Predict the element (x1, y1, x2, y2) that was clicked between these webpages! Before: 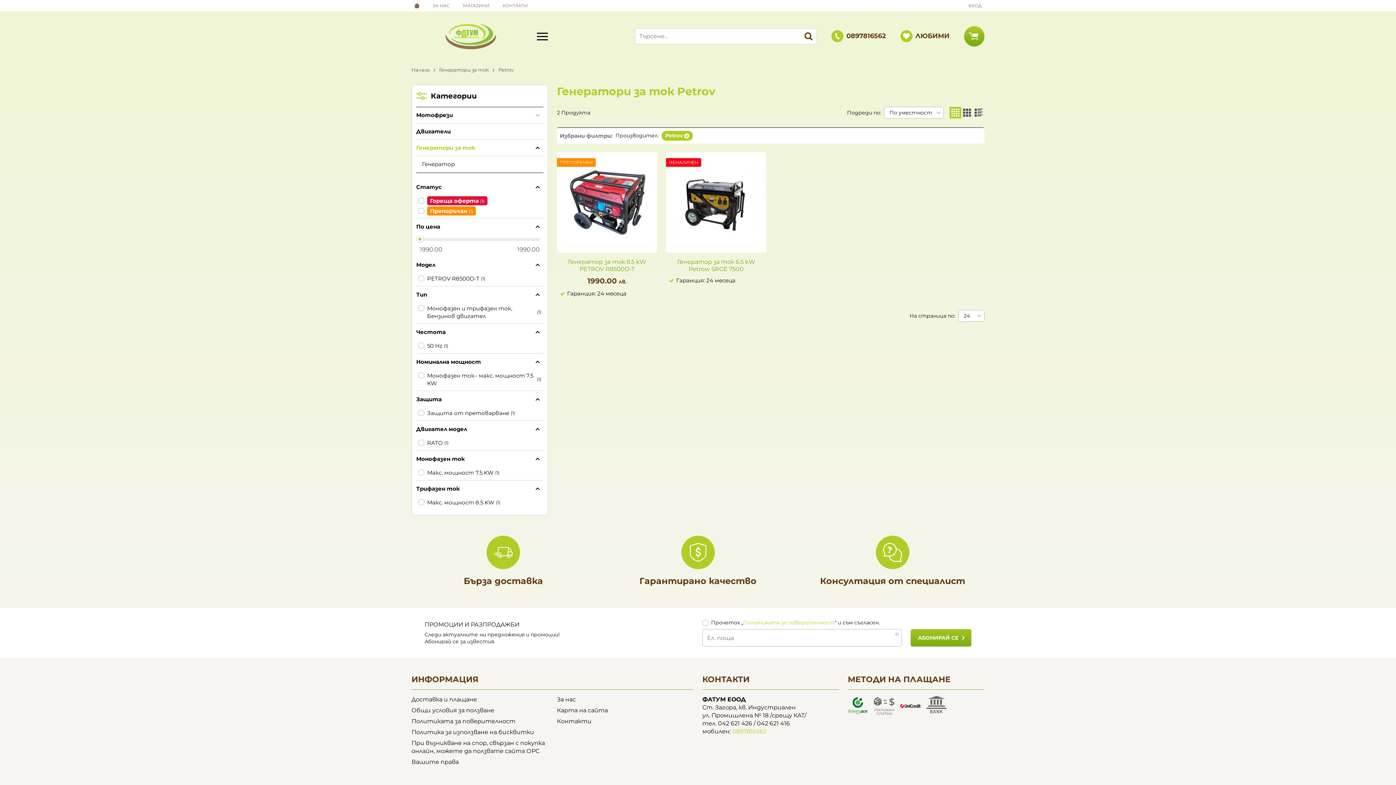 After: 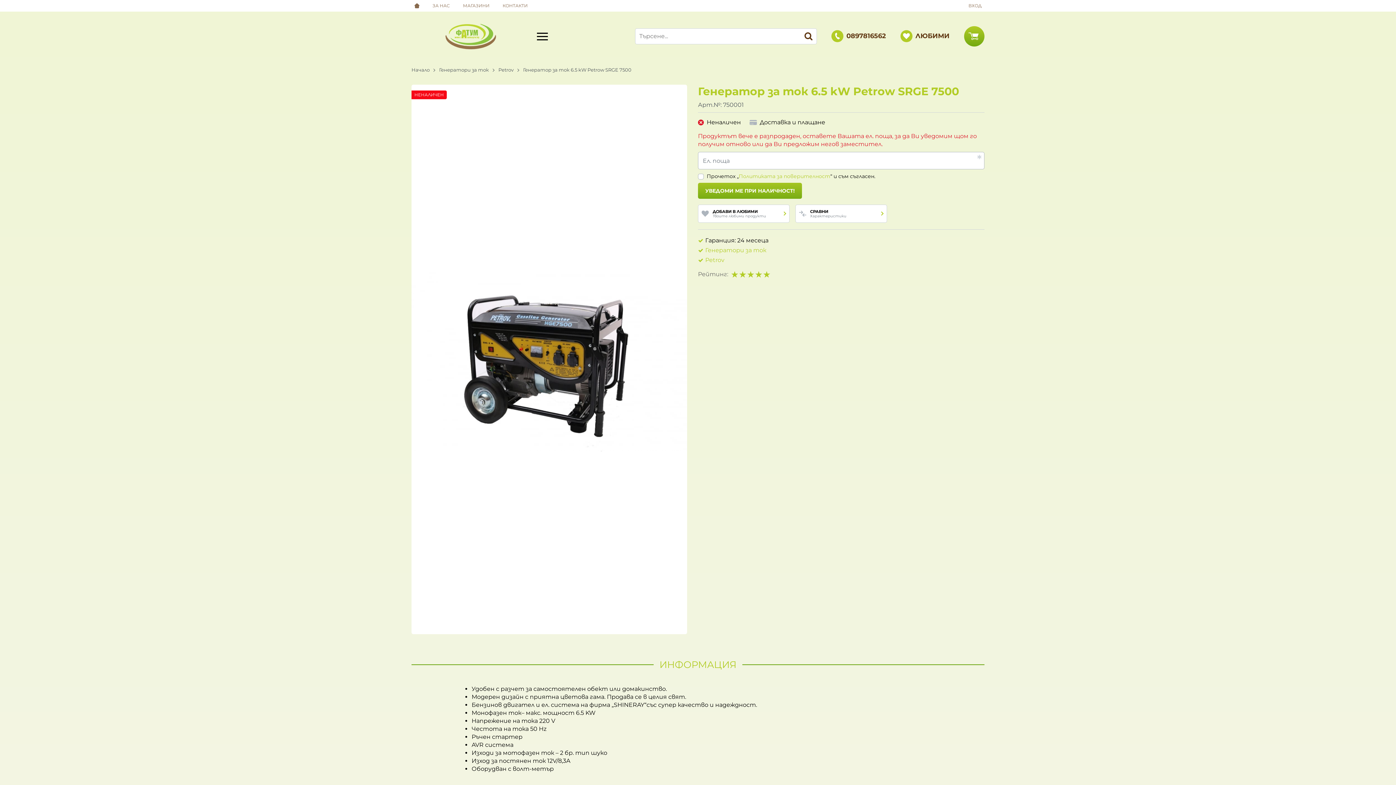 Action: bbox: (669, 258, 763, 273) label: Генератор за ток 6.5 kW Petrow SRGE 7500